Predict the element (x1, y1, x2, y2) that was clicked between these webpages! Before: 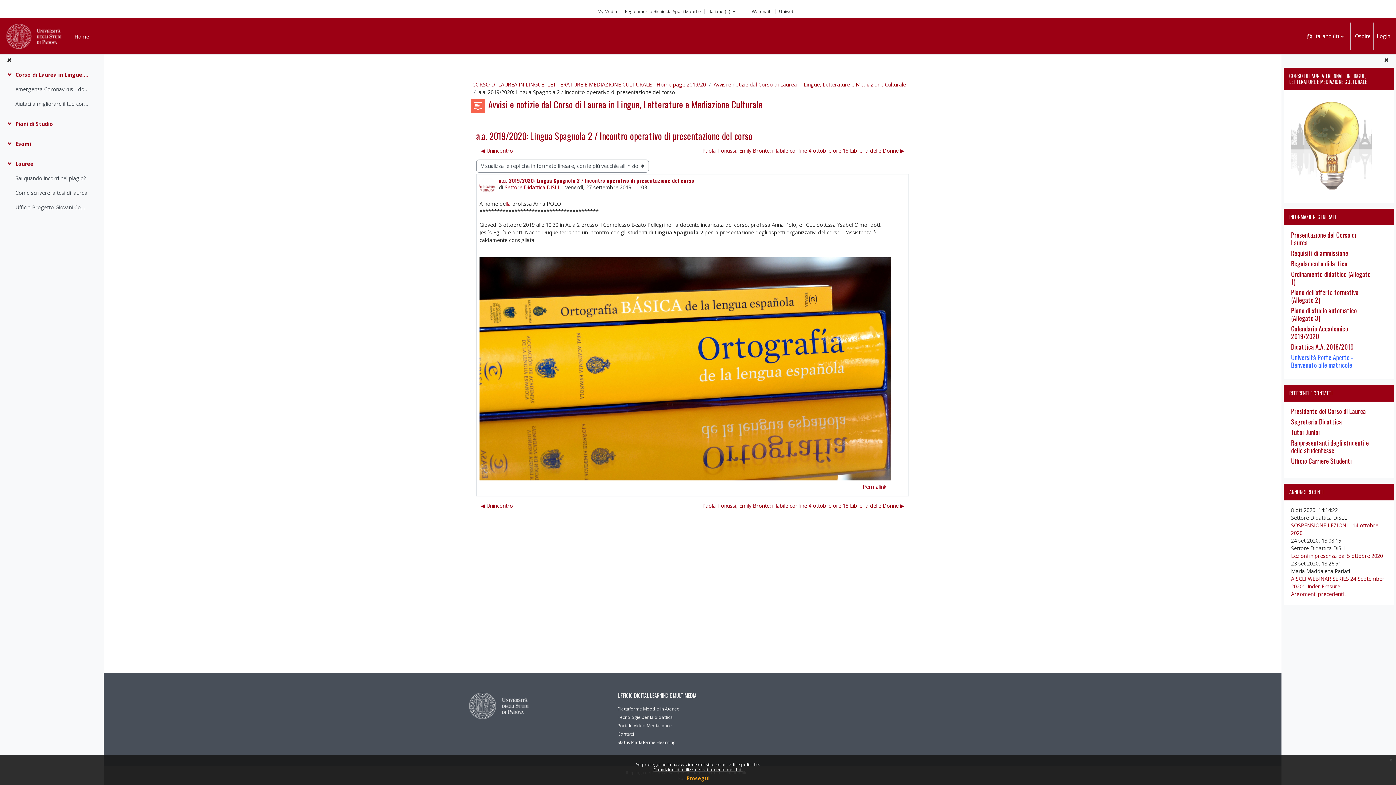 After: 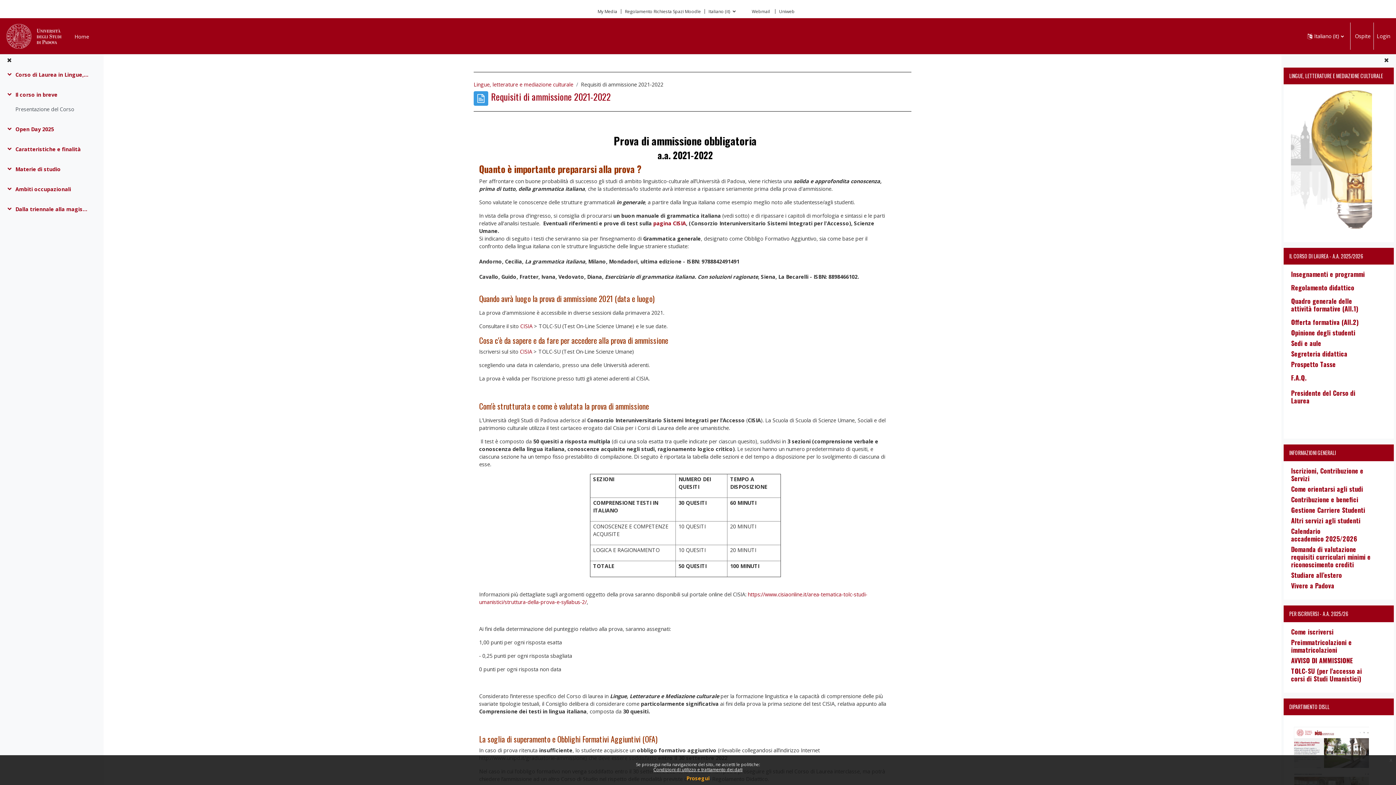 Action: label: Requisiti di ammissione bbox: (1291, 248, 1348, 257)